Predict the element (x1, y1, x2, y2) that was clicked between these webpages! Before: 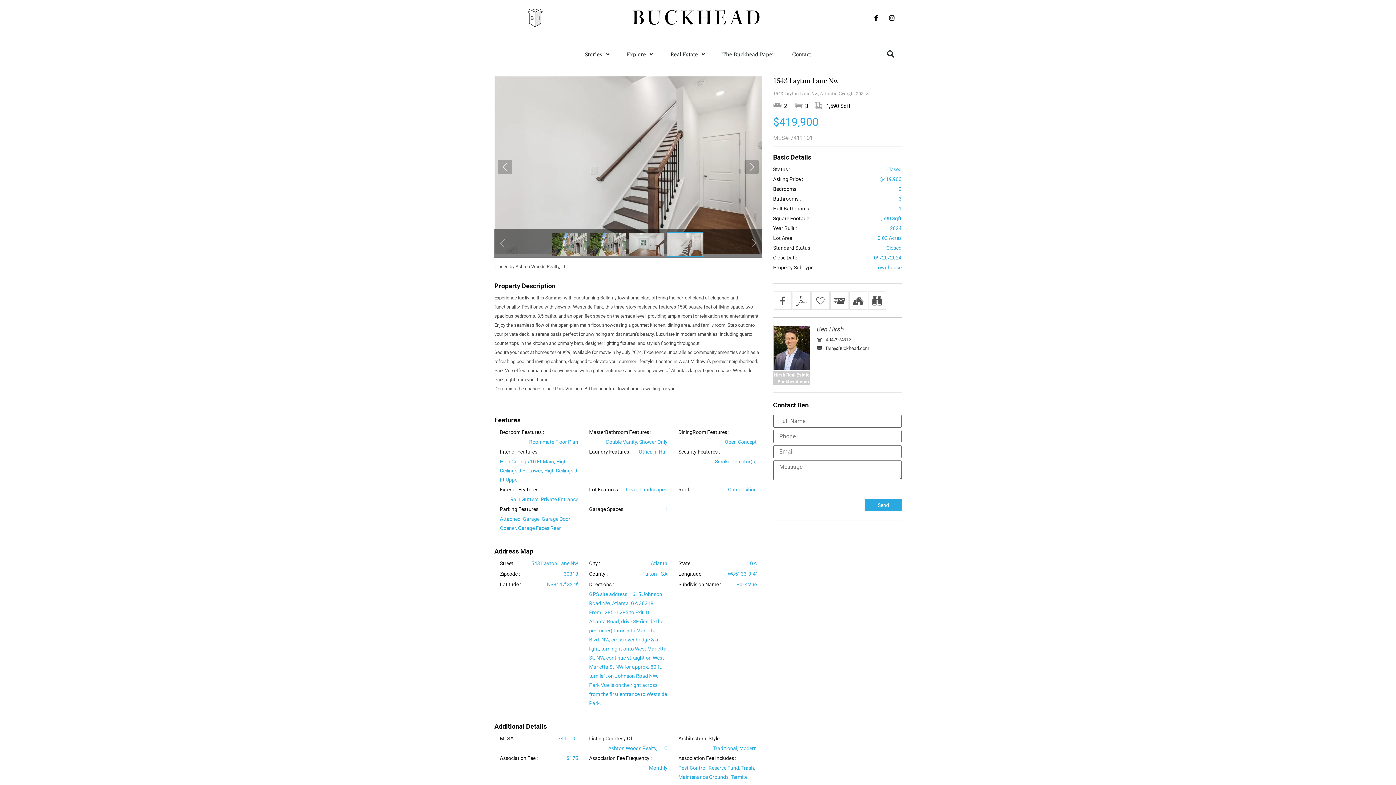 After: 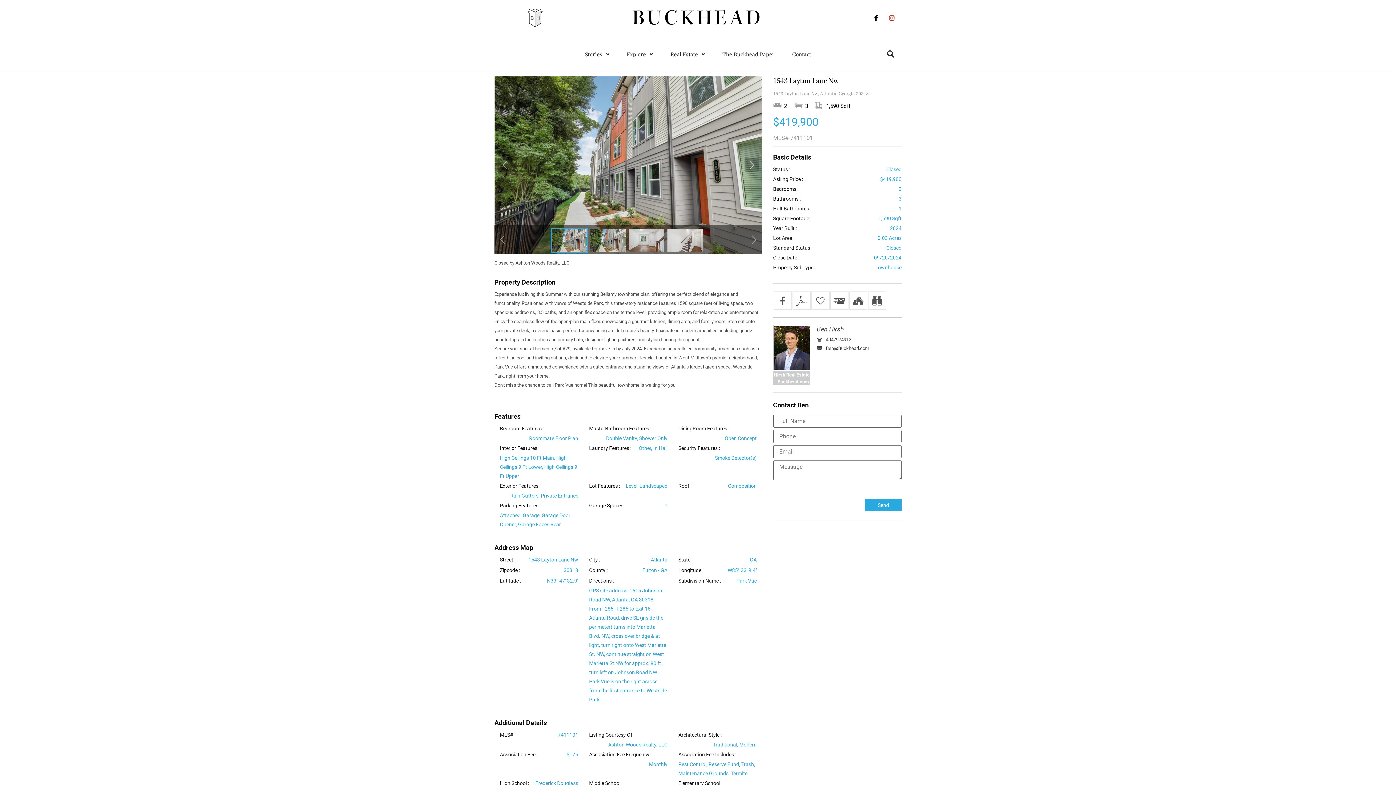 Action: label: Instagram bbox: (885, 11, 898, 24)